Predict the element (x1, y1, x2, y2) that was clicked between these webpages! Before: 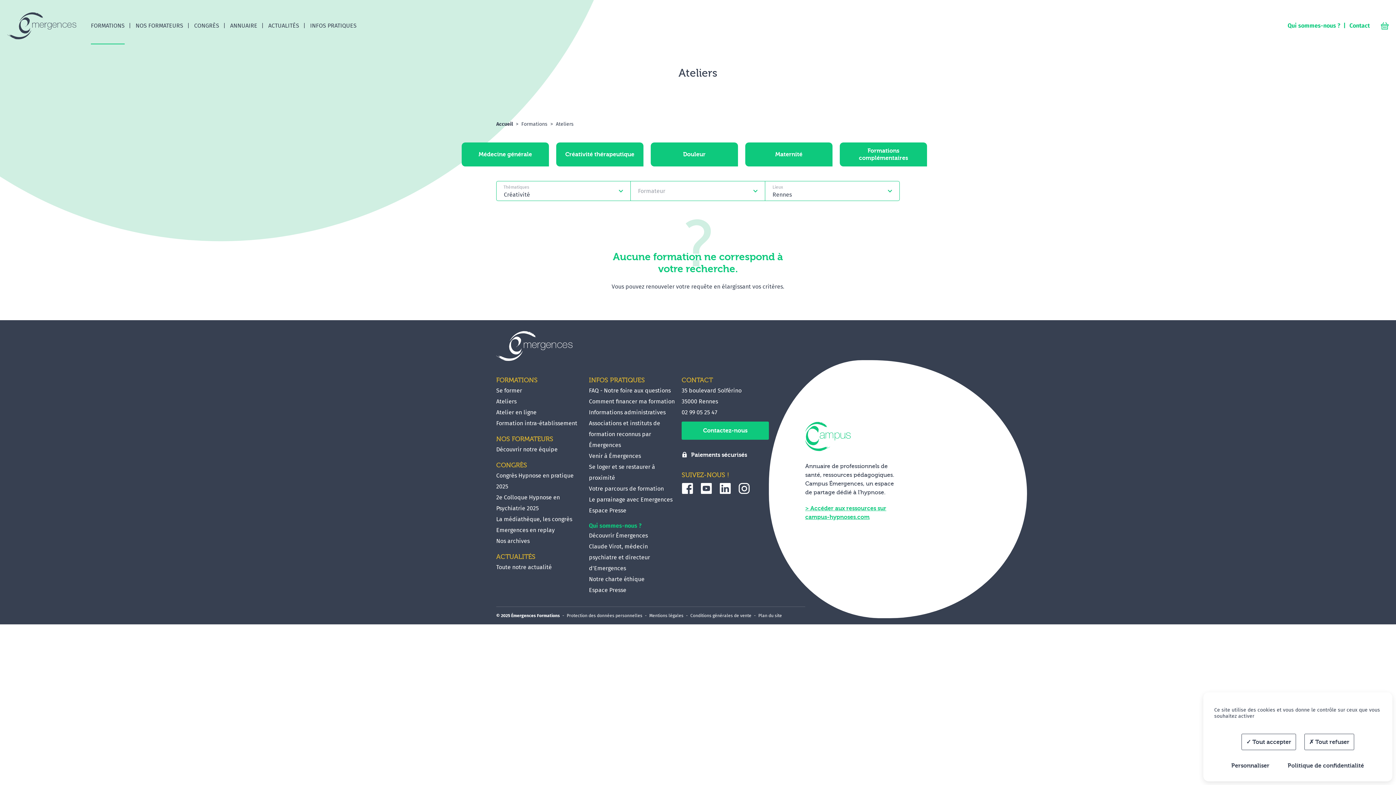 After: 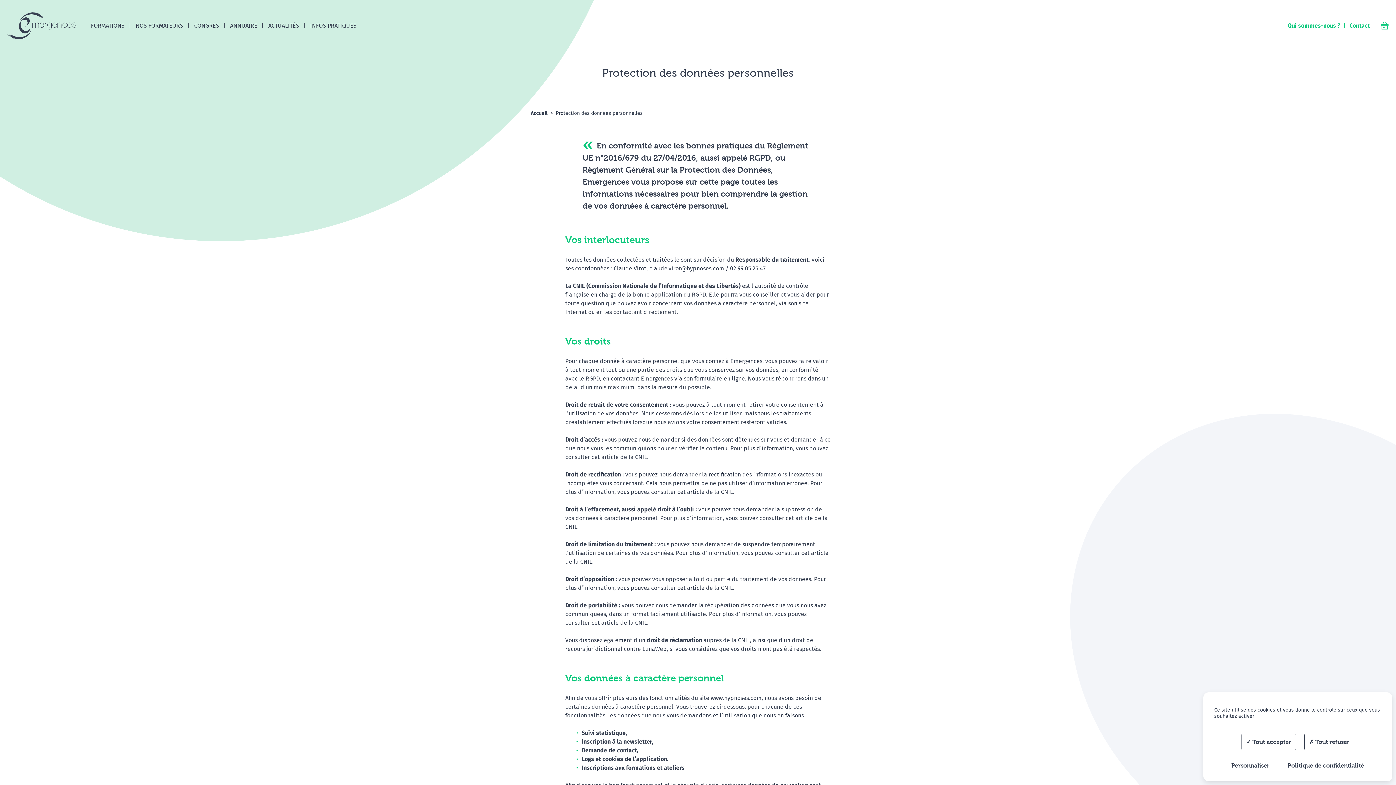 Action: bbox: (566, 613, 642, 618) label: Protection des données personnelles